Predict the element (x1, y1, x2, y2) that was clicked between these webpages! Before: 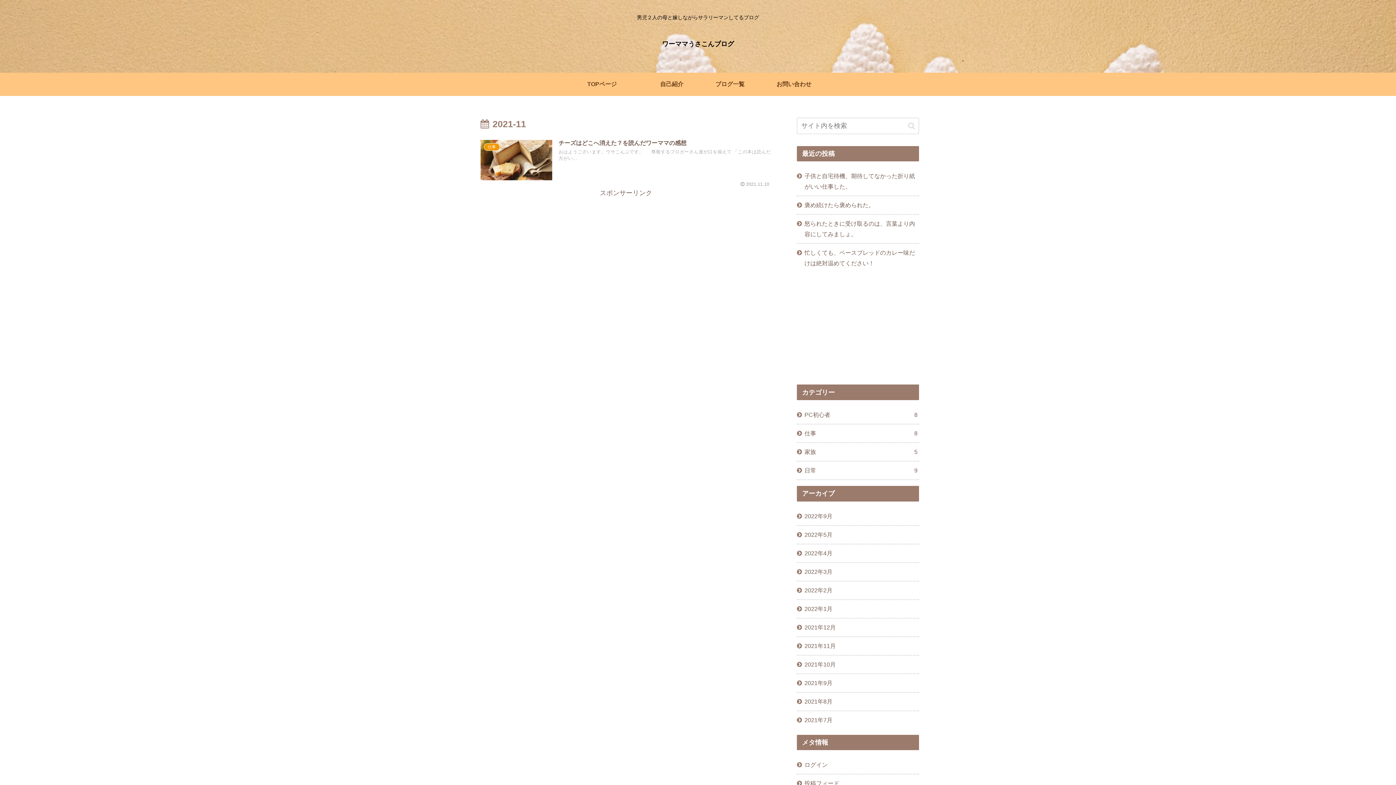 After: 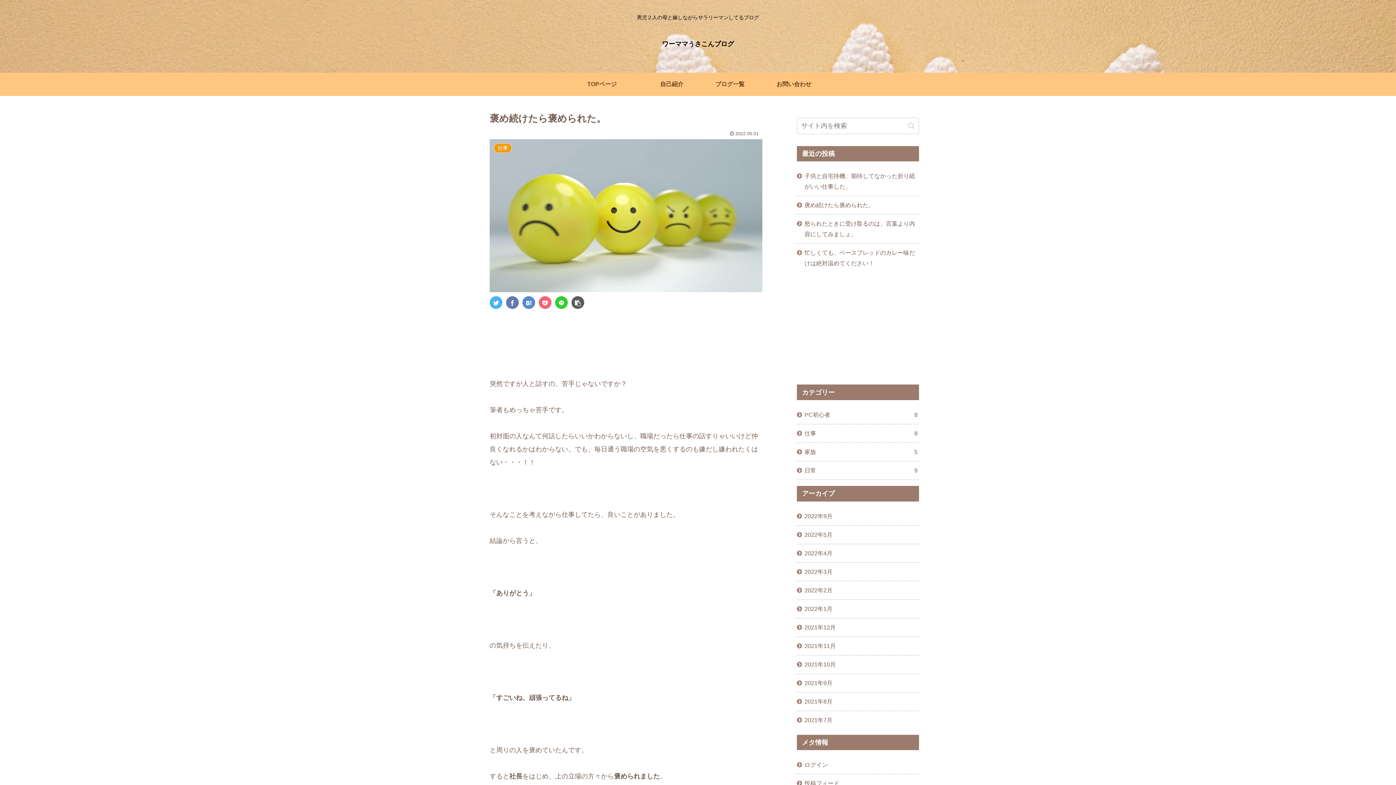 Action: label: 褒め続けたら褒められた。 bbox: (797, 196, 919, 214)